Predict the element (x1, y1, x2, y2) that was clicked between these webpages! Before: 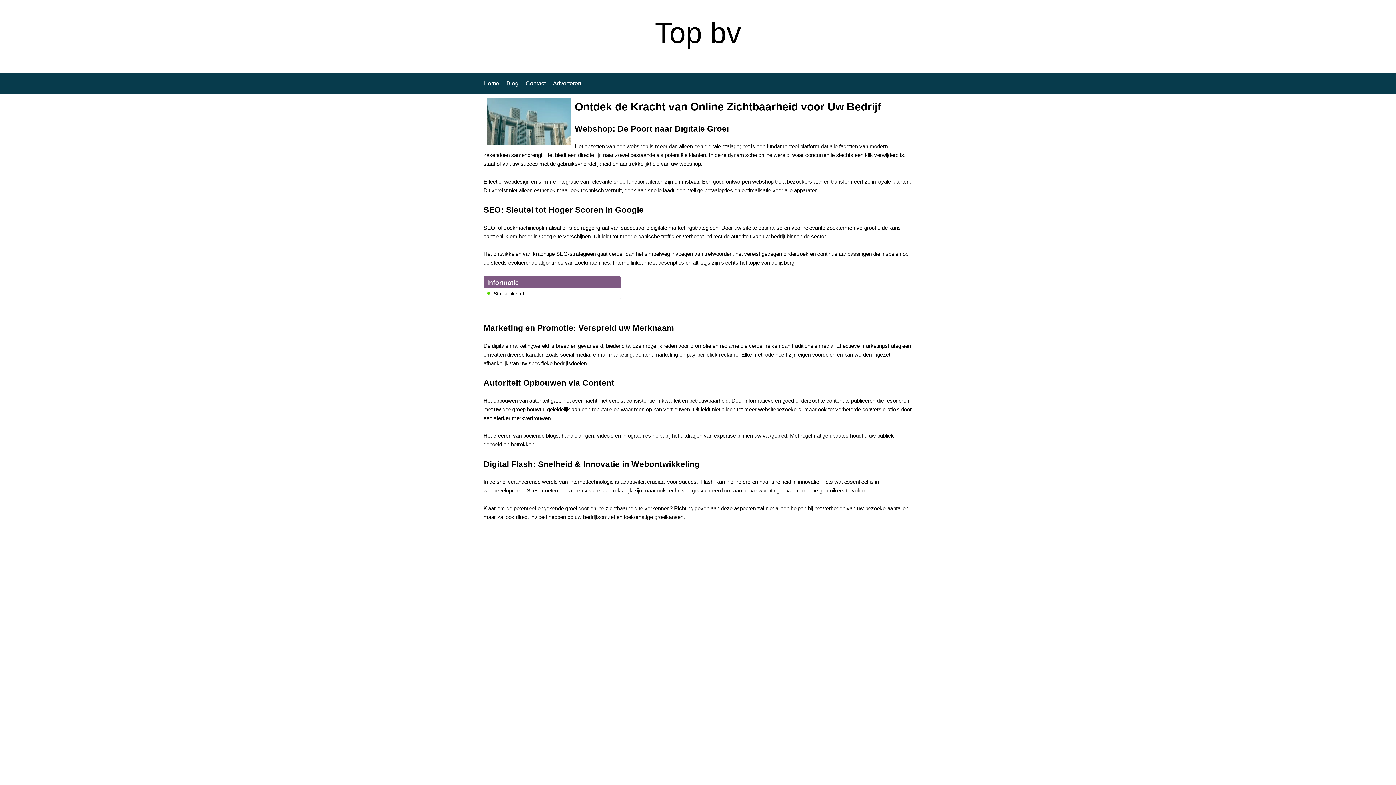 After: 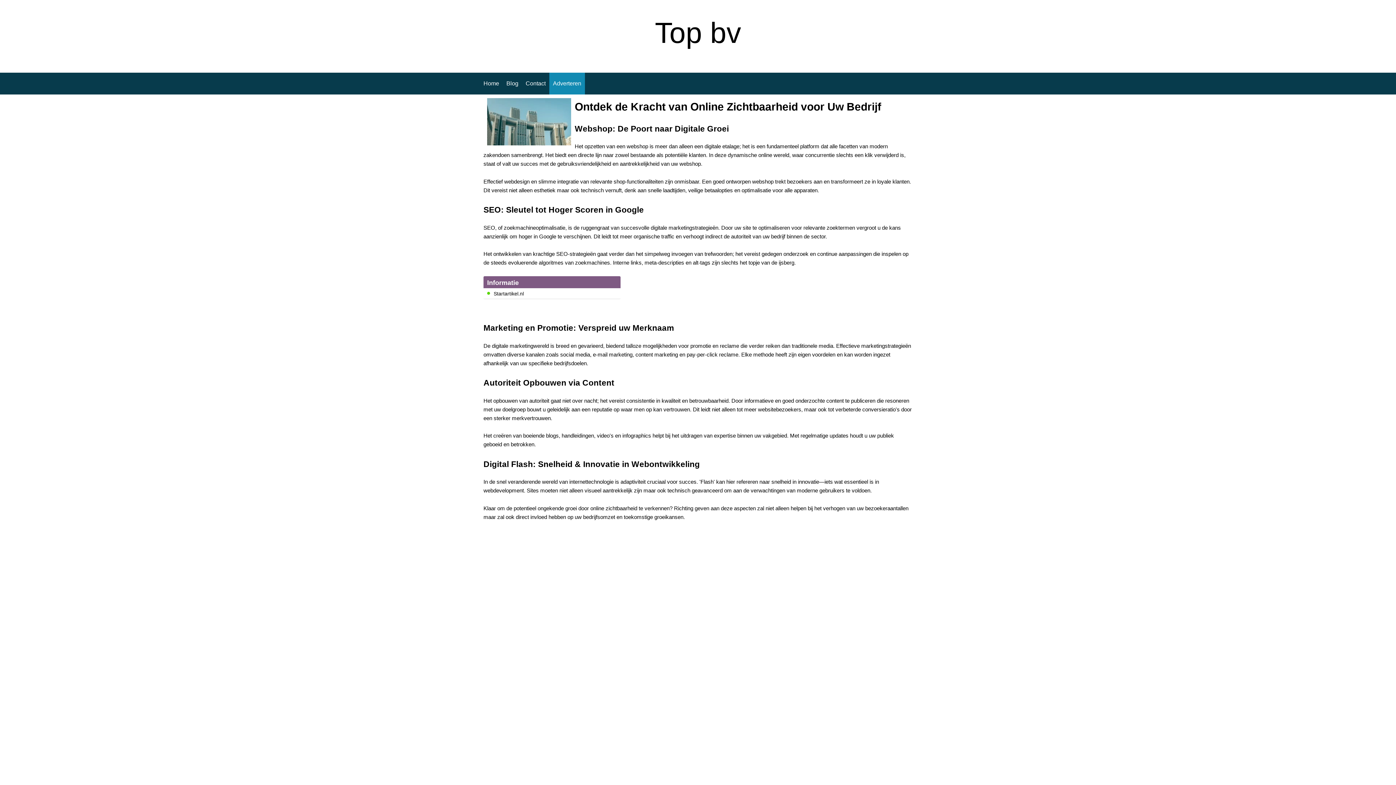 Action: label: Adverteren bbox: (549, 72, 585, 94)